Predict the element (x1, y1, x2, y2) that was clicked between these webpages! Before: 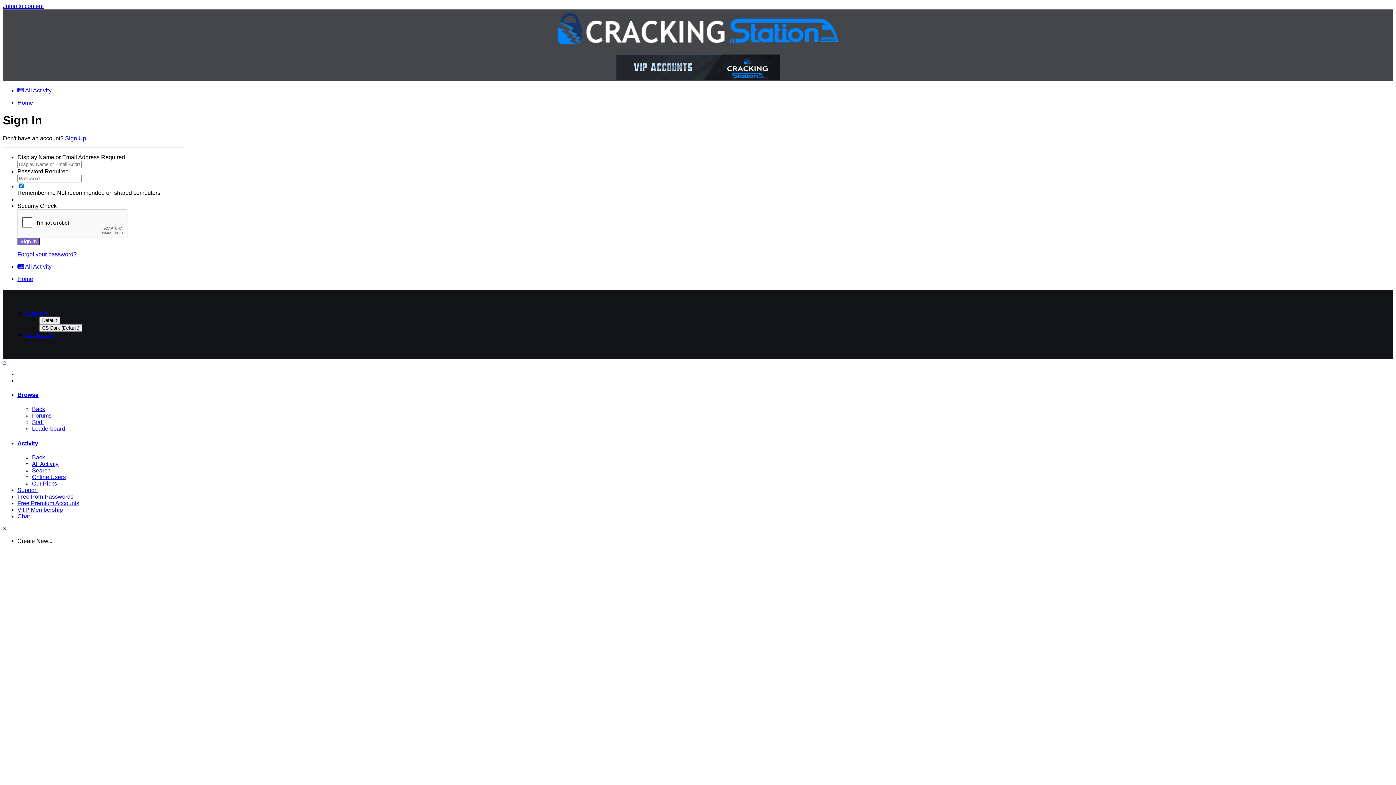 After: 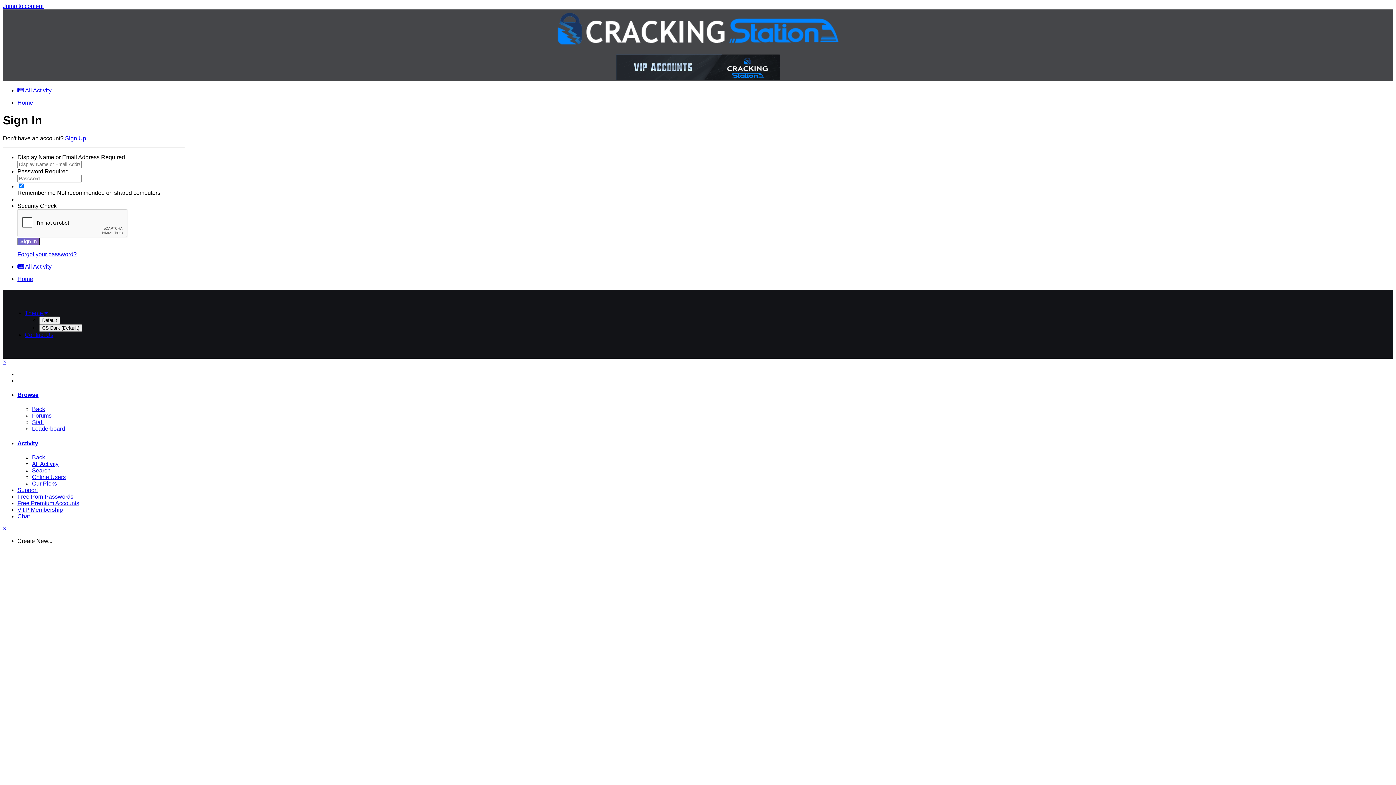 Action: bbox: (32, 467, 50, 473) label: Search